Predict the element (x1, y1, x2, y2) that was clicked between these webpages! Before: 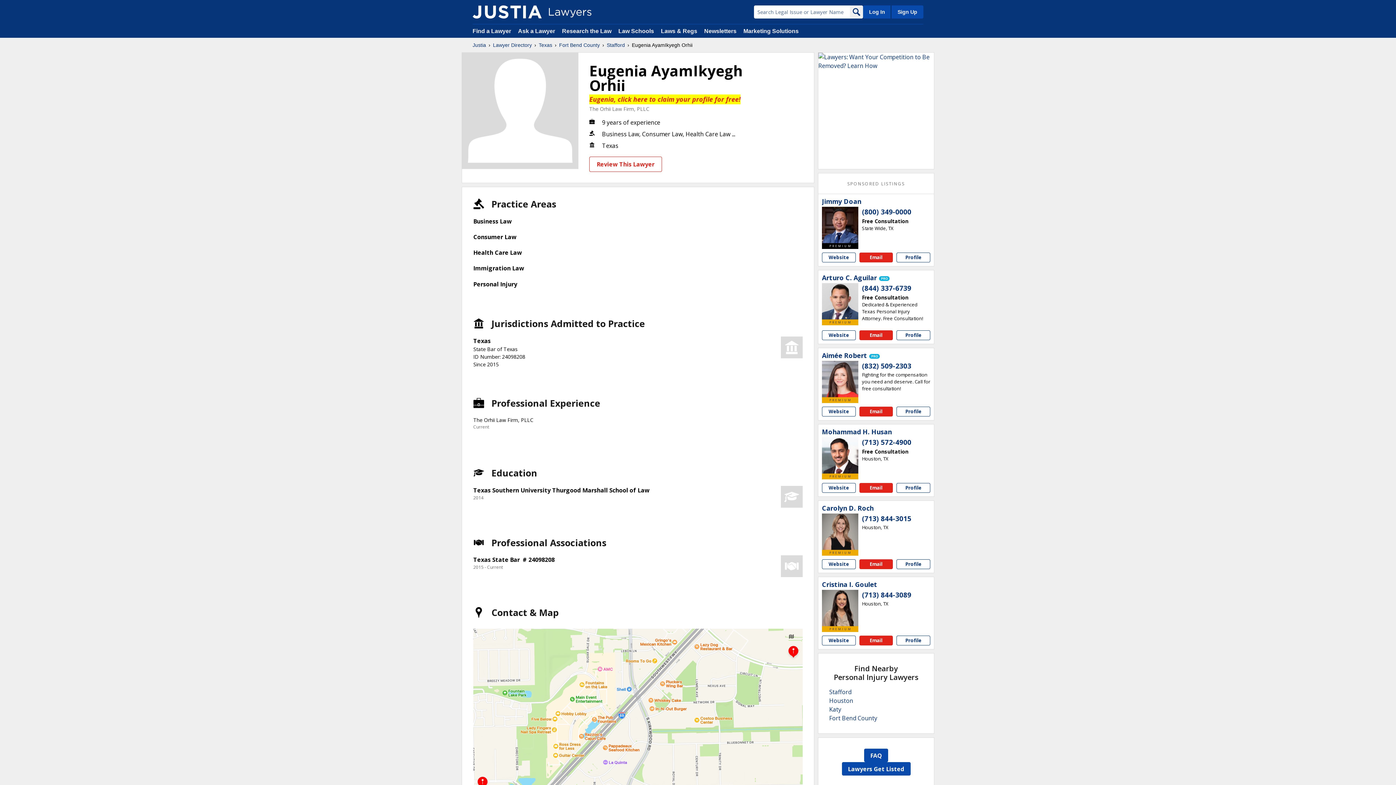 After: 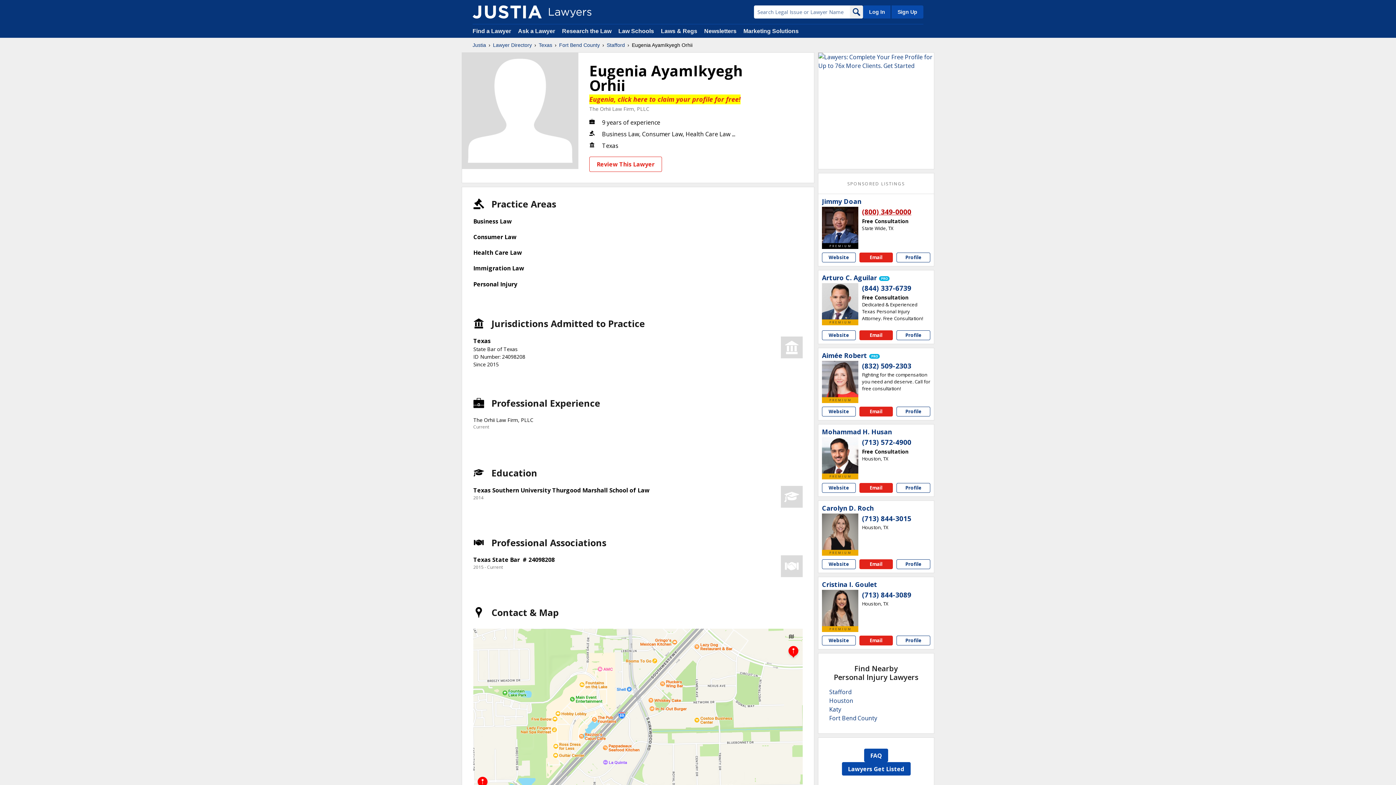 Action: bbox: (862, 207, 911, 216) label: (800) 349-0000